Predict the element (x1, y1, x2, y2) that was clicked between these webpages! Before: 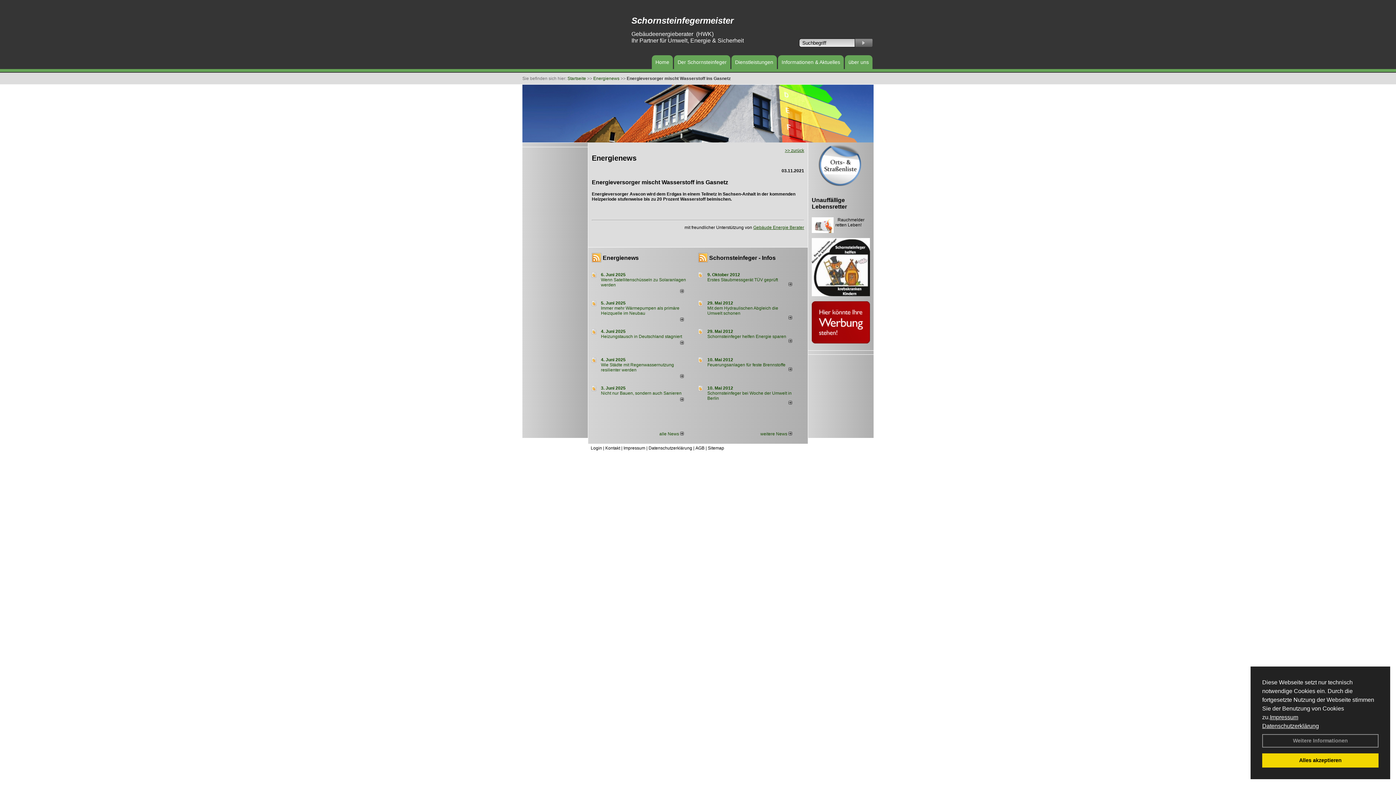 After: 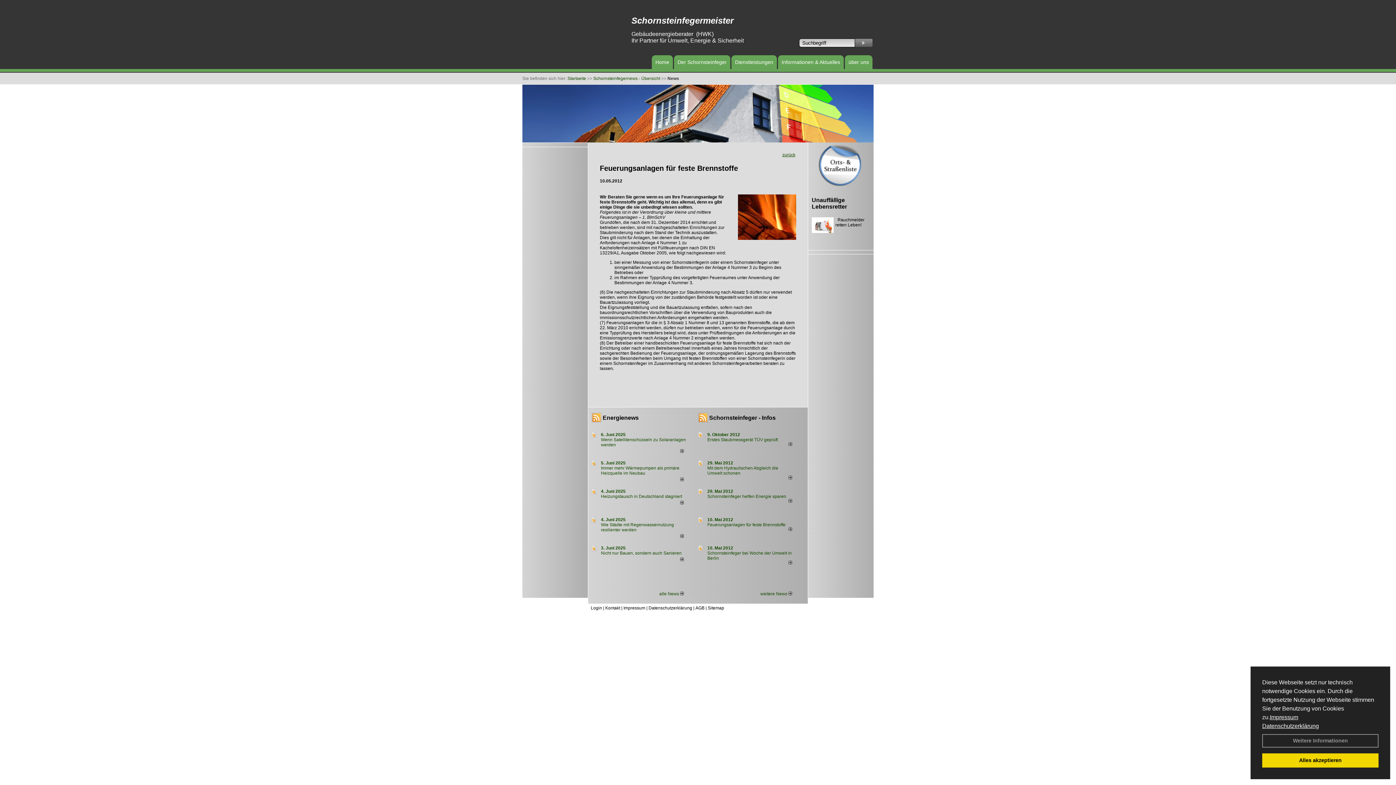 Action: bbox: (788, 367, 792, 372)